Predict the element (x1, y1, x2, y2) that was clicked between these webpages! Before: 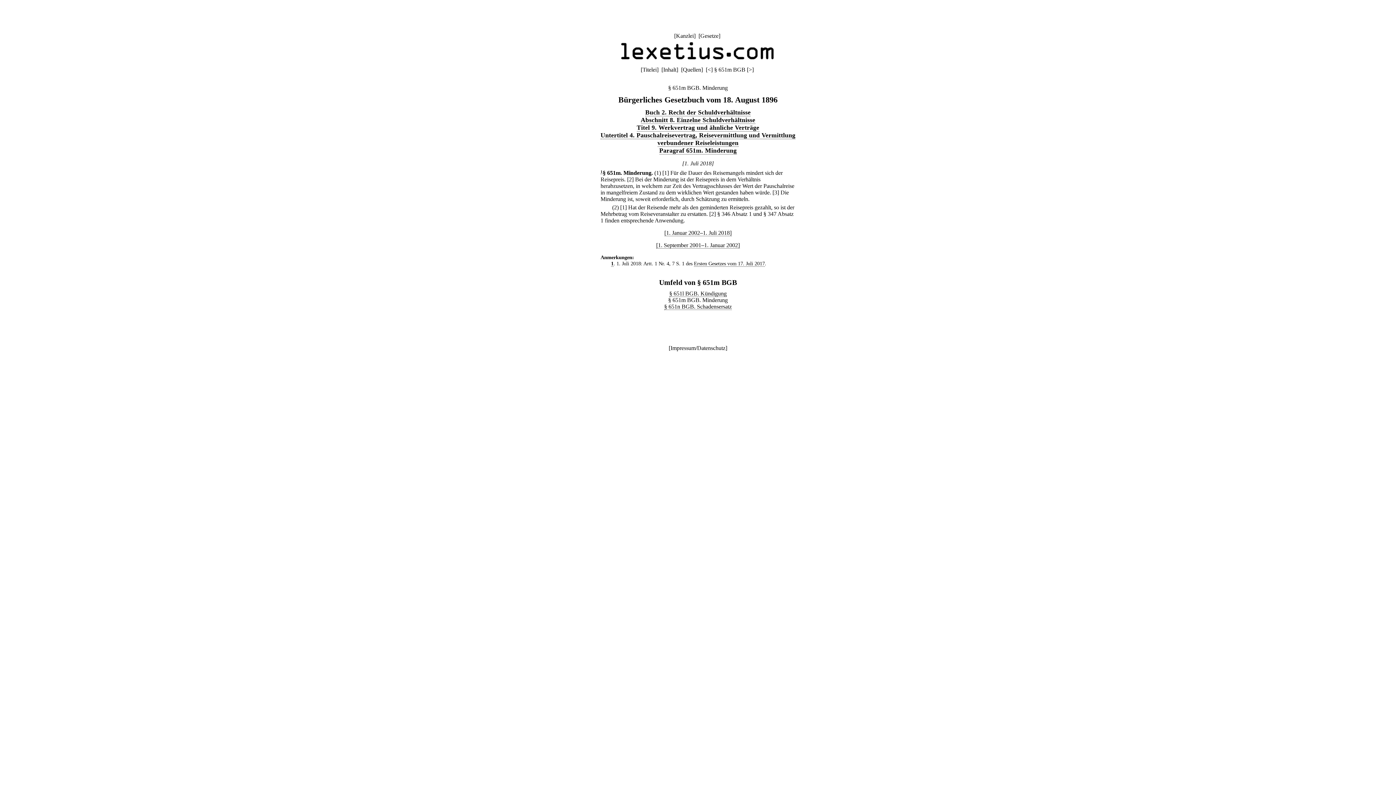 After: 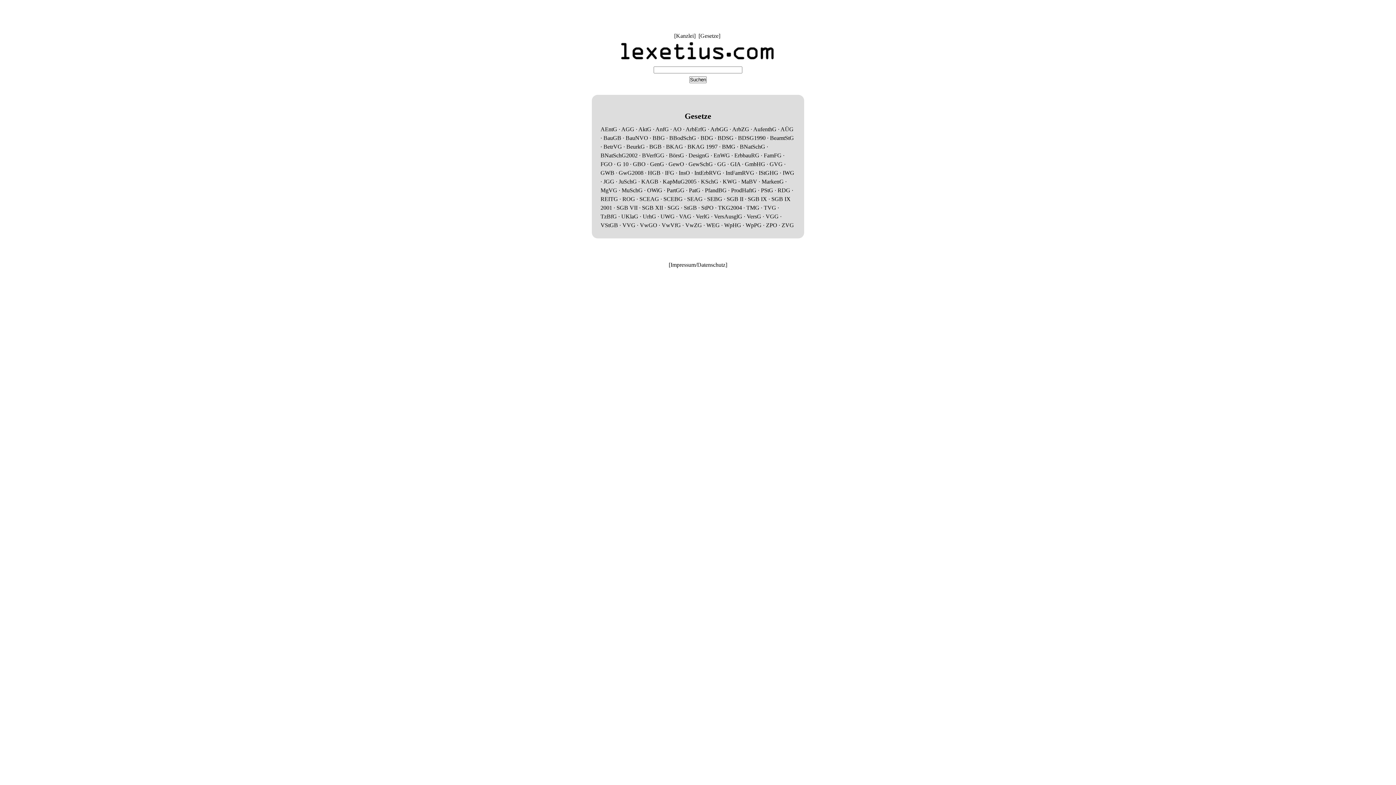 Action: bbox: (0, 39, 1396, 63)